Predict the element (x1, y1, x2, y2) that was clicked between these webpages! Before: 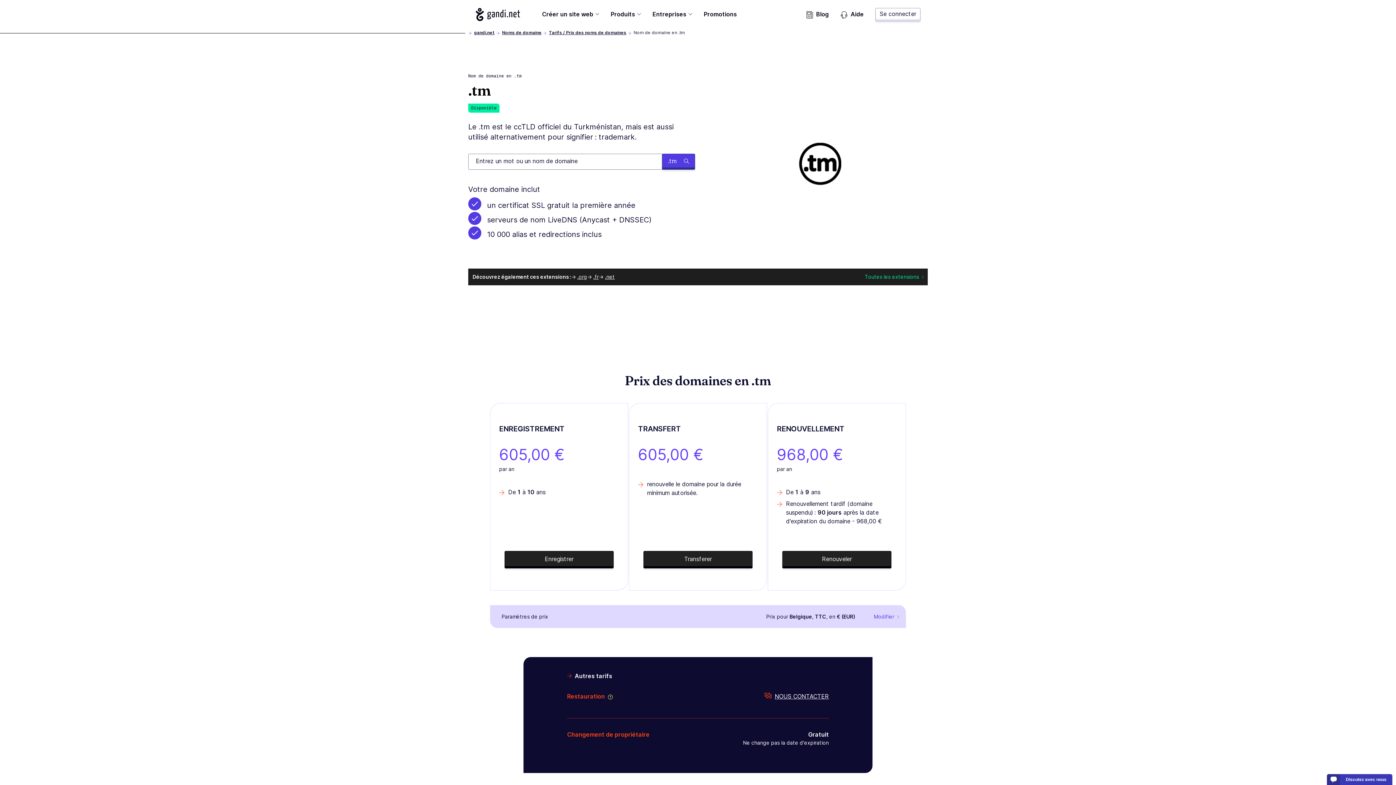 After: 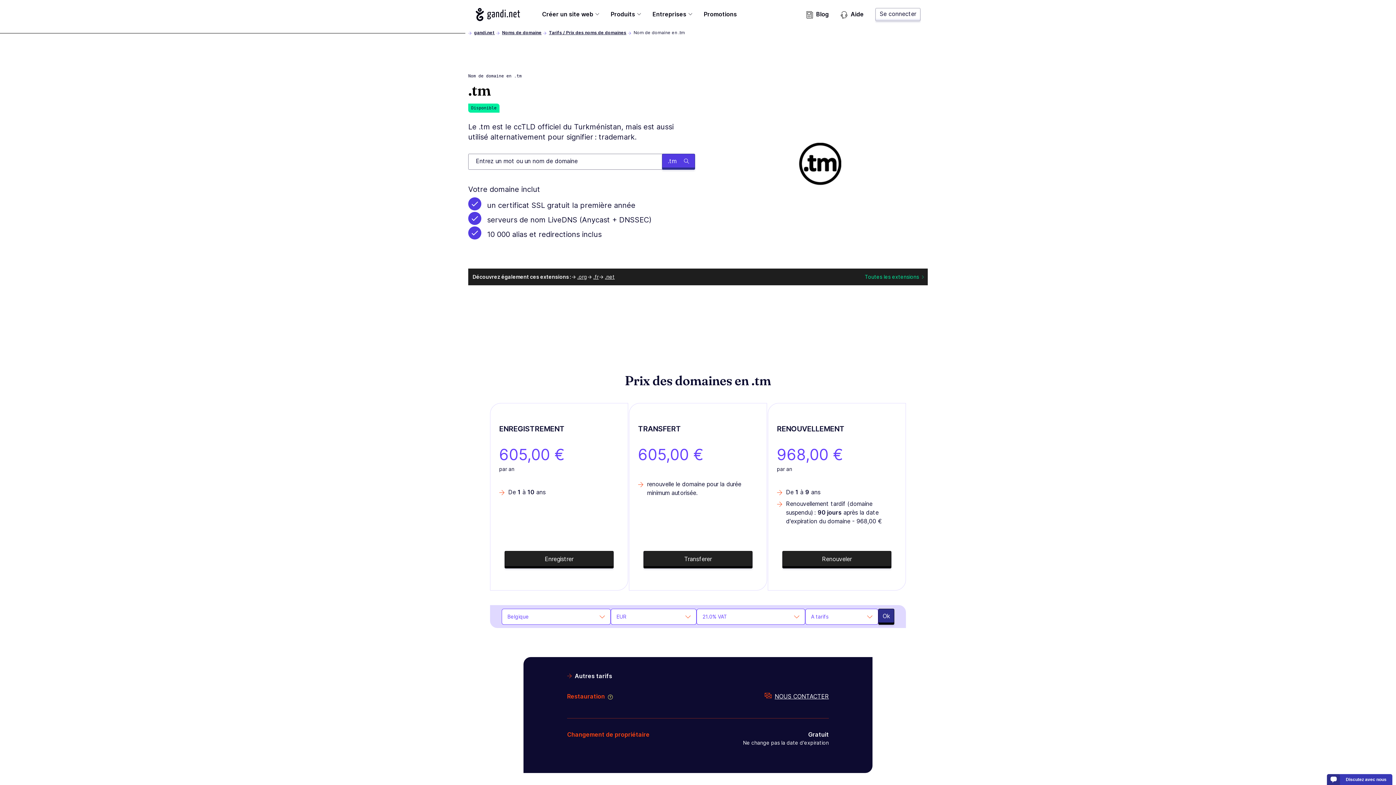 Action: label: Modifier bbox: (869, 610, 903, 623)